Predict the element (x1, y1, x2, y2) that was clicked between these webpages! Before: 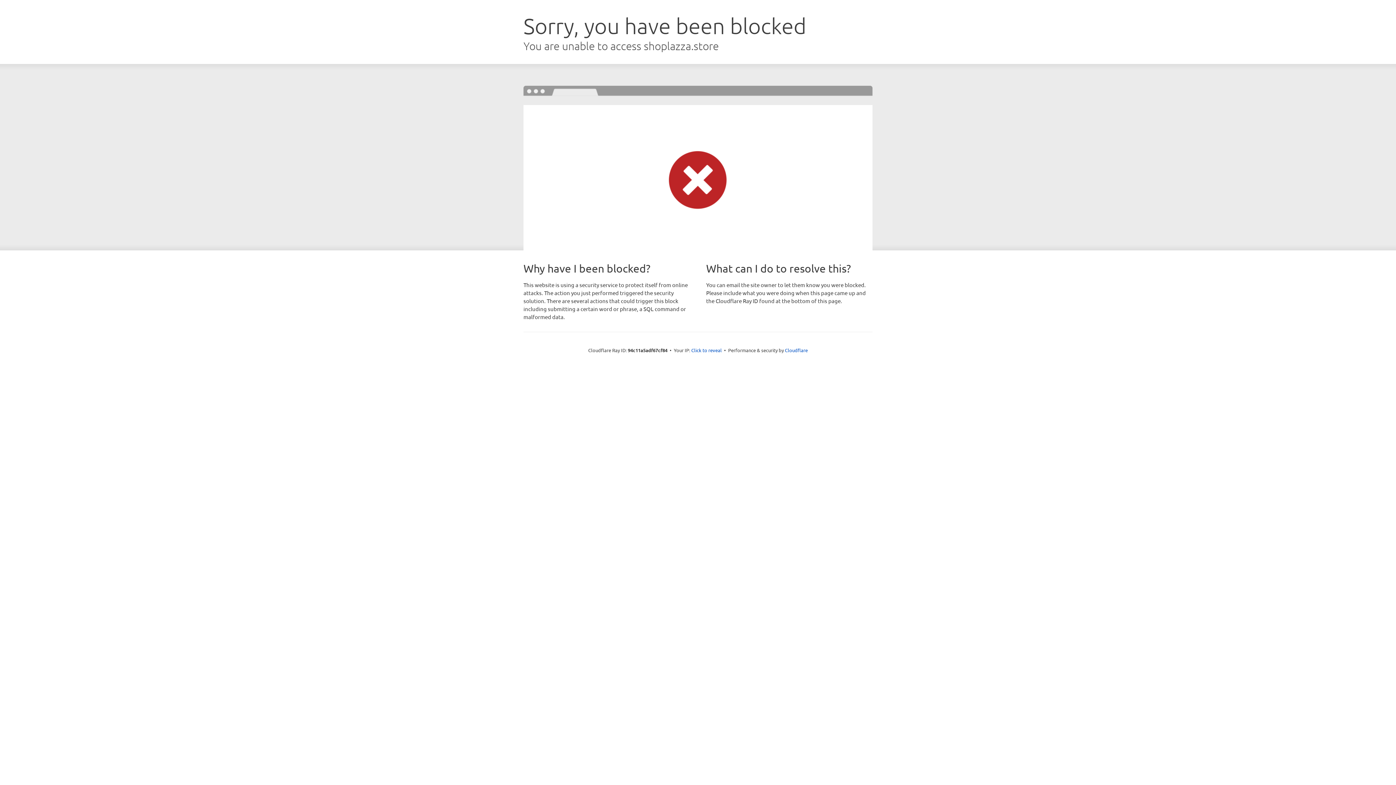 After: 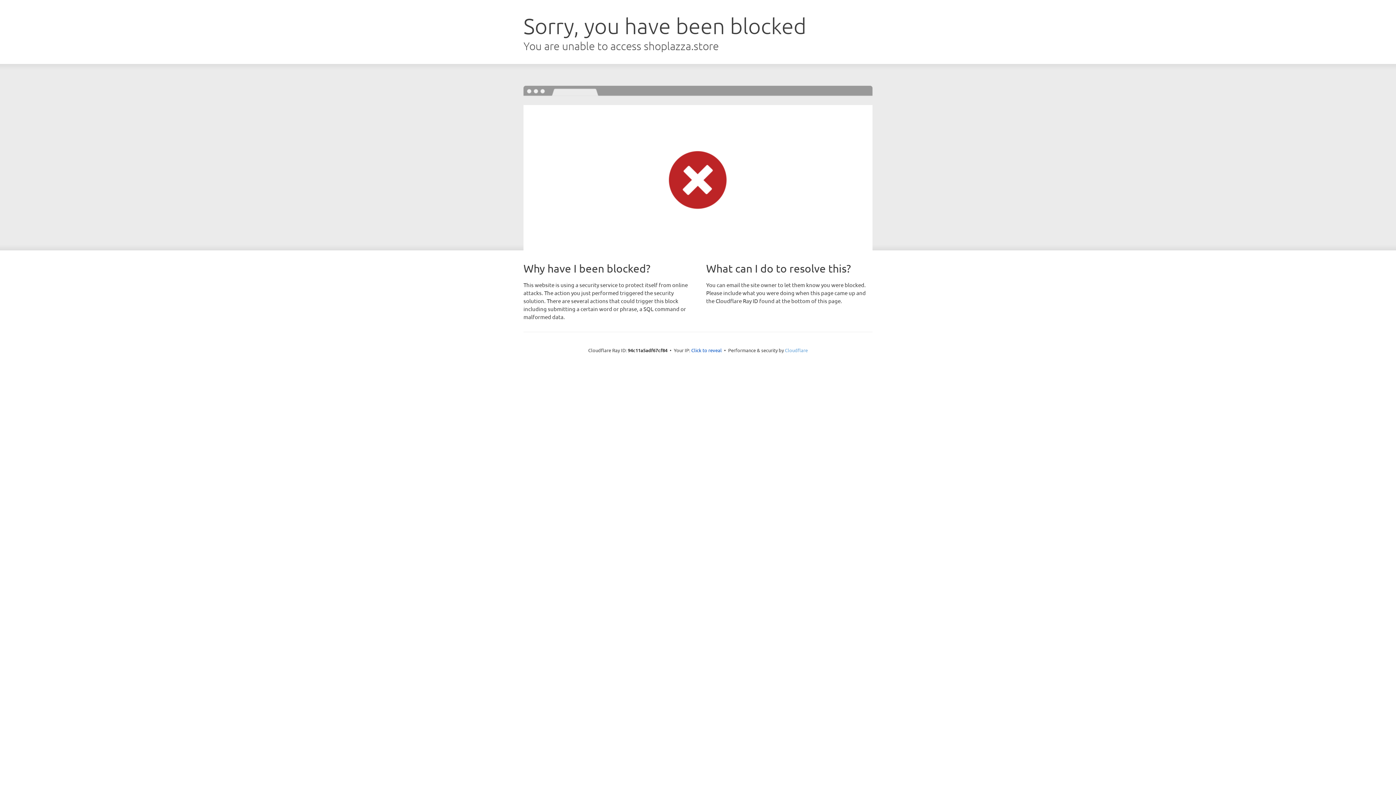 Action: label: Cloudflare bbox: (785, 347, 808, 353)